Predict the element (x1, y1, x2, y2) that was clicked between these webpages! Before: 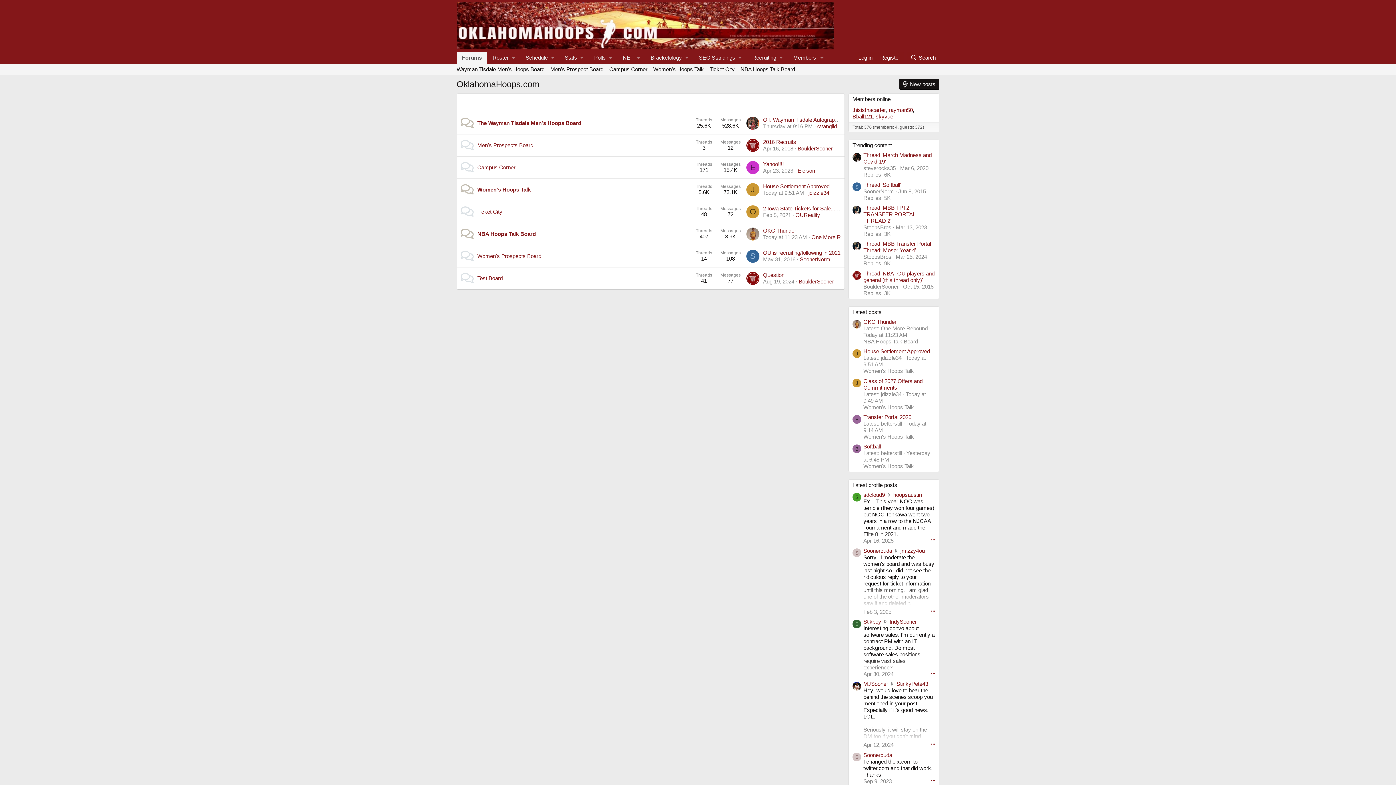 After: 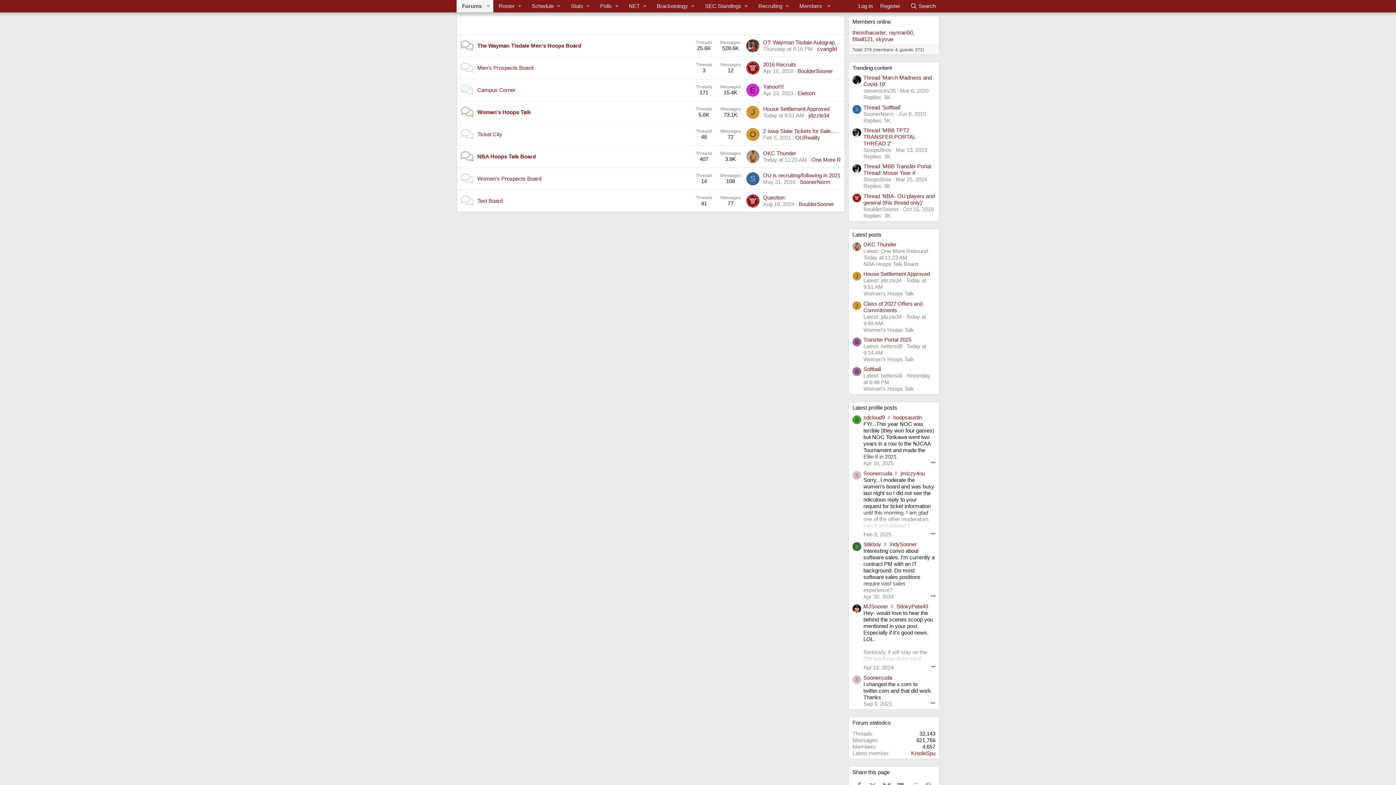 Action: label: Main Category bbox: (460, 96, 508, 104)